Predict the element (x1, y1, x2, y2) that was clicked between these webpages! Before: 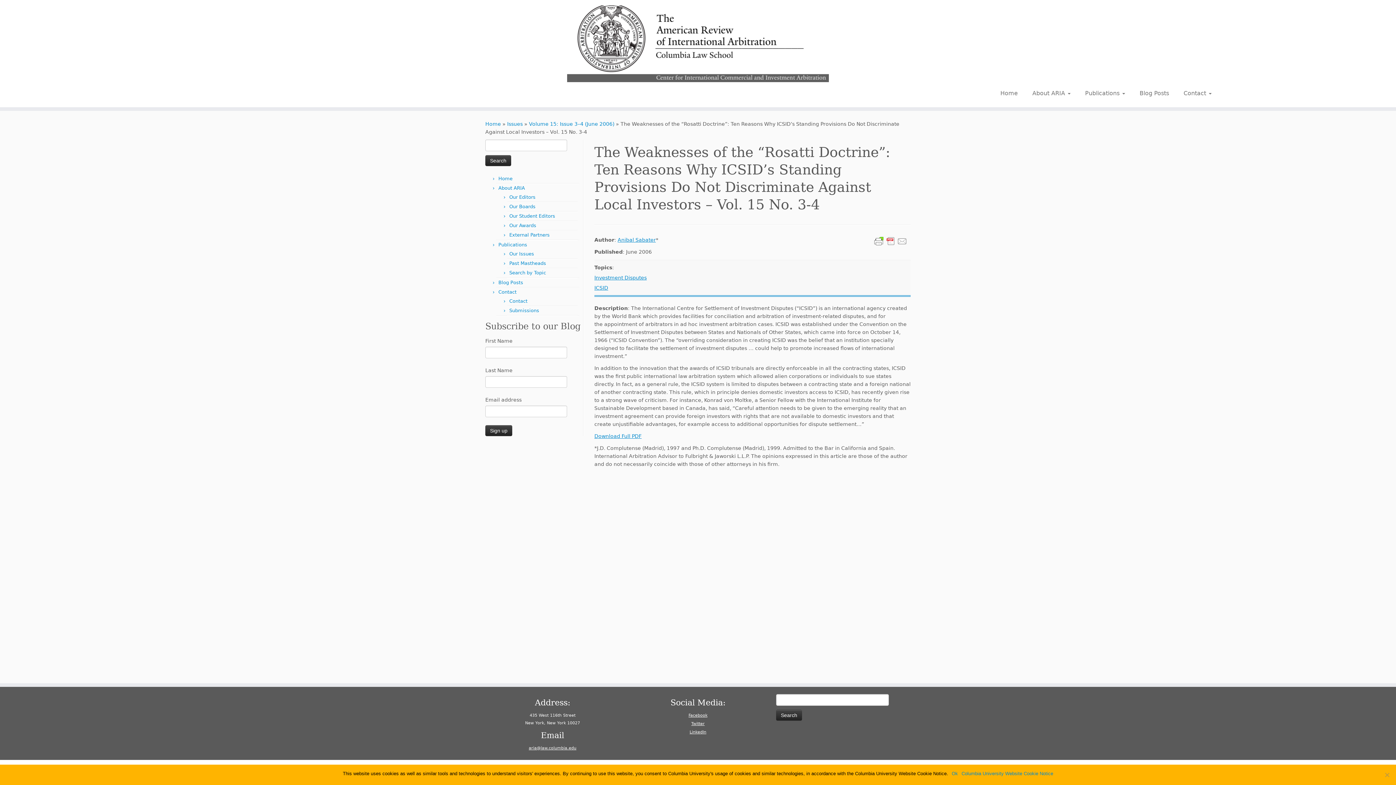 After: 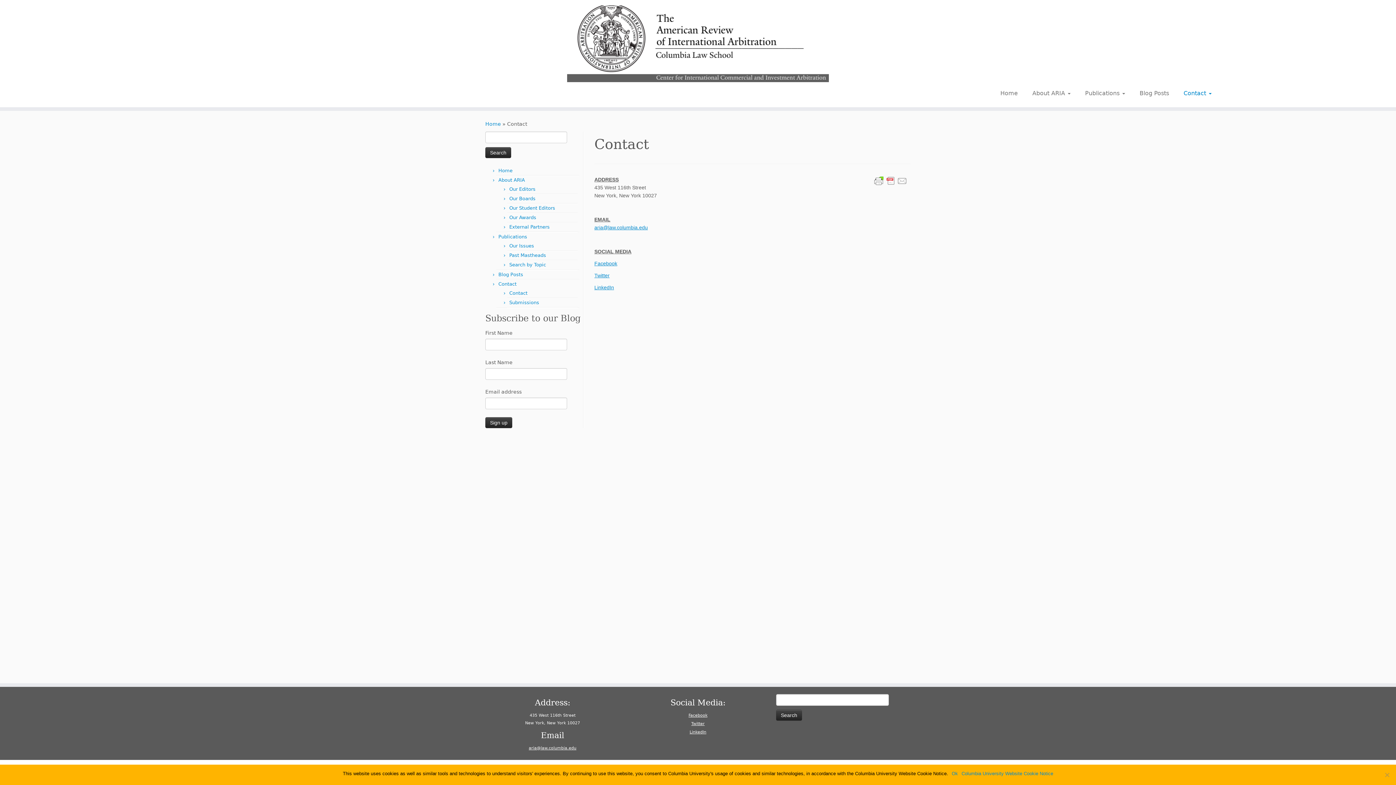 Action: label: Contact bbox: (498, 289, 516, 294)